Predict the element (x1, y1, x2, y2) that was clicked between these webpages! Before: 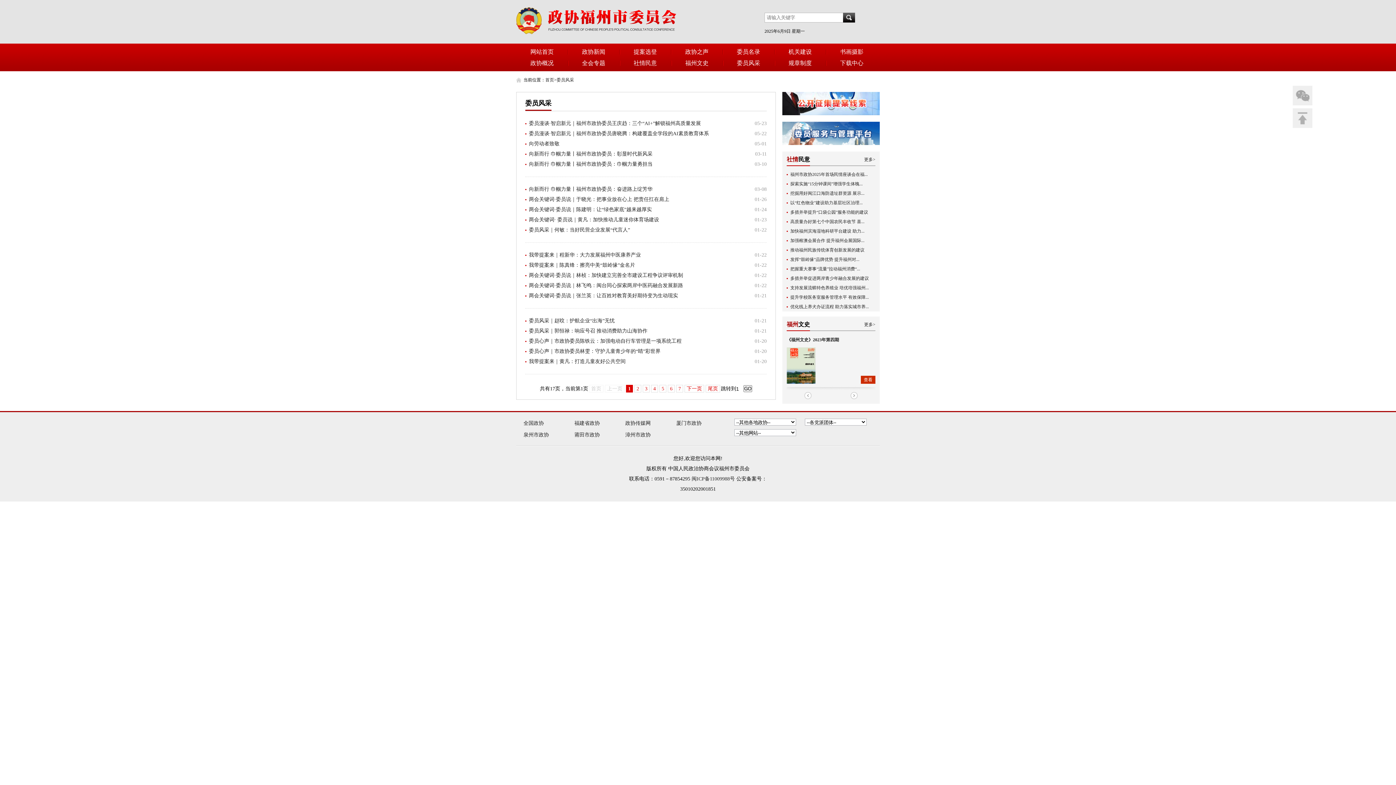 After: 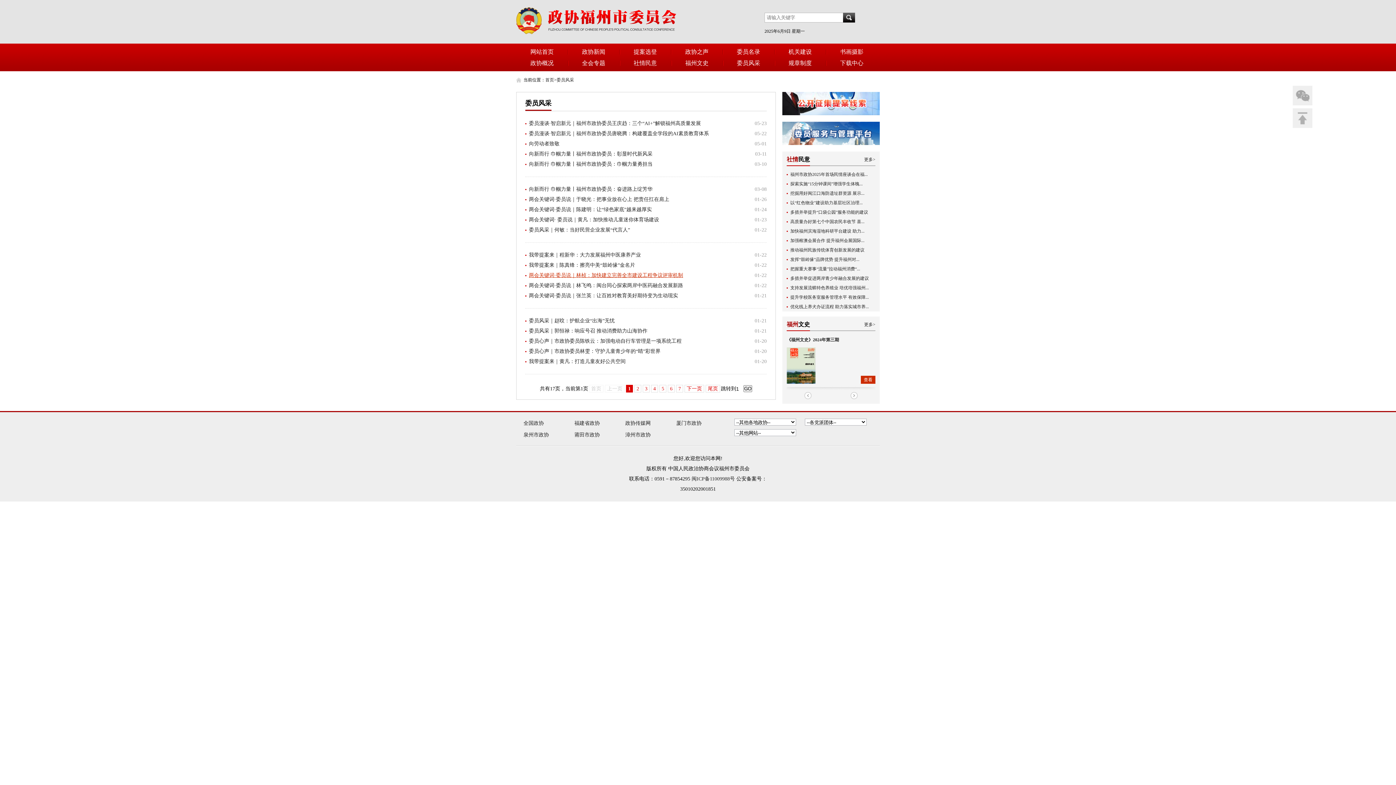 Action: bbox: (529, 272, 683, 278) label: 两会关键词·委员说｜林桢：加快建立完善全市建设工程争议评审机制